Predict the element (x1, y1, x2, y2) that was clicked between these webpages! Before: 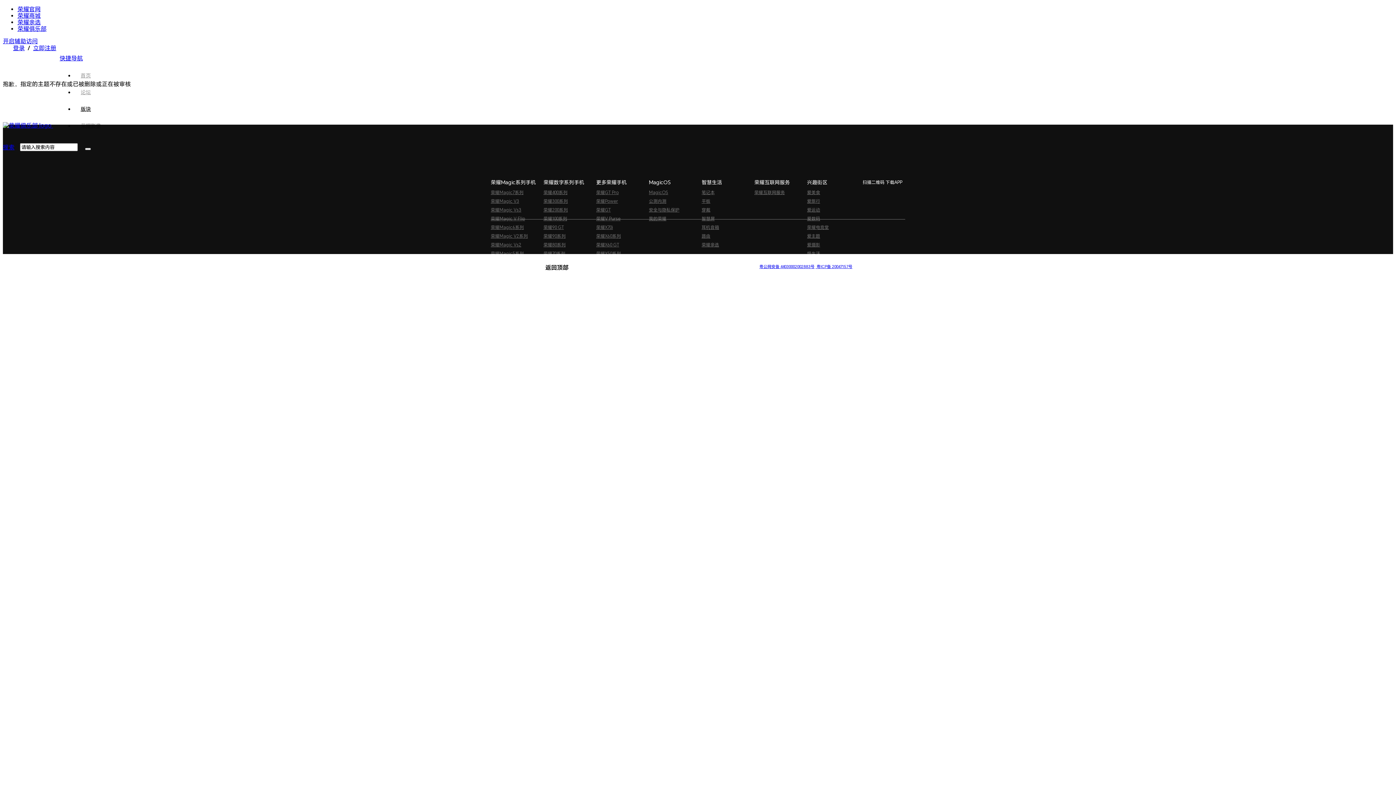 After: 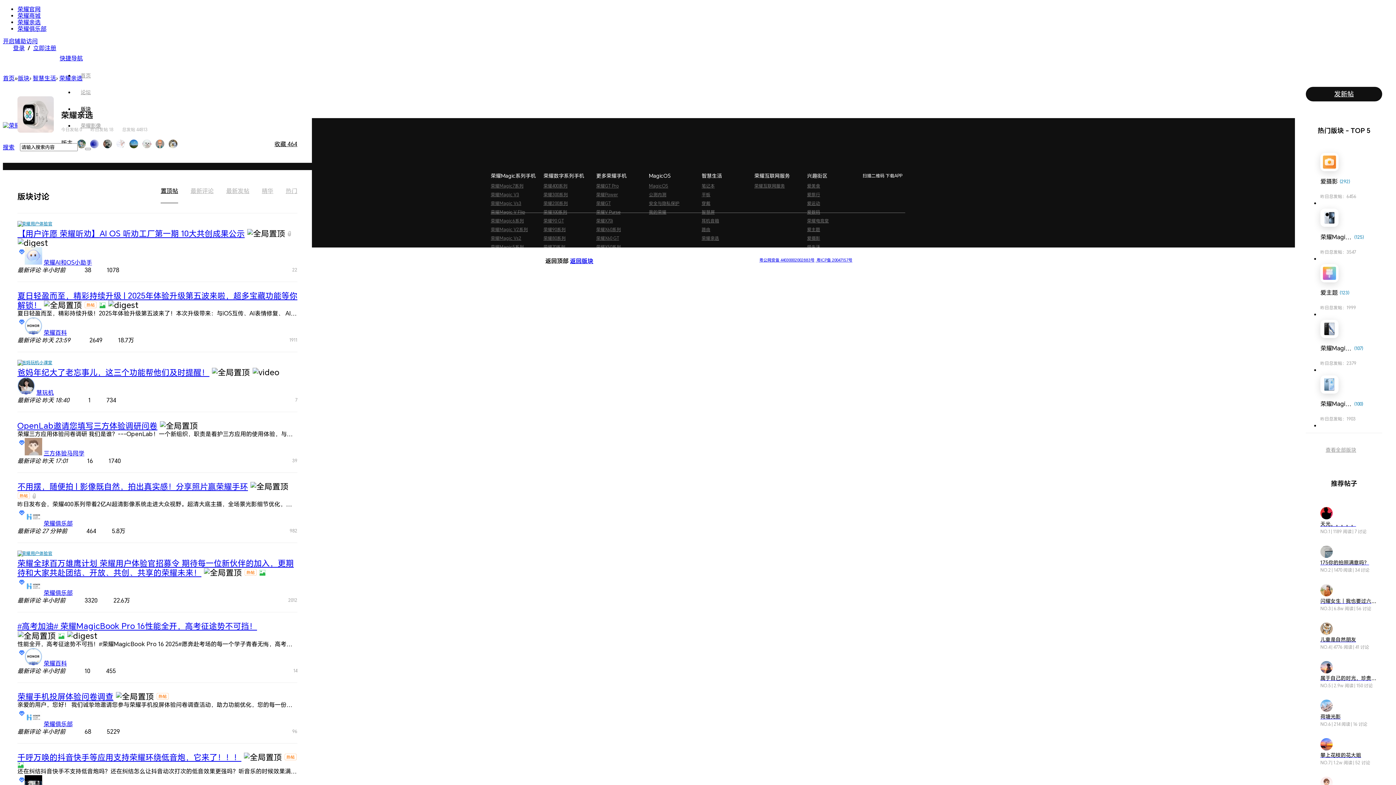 Action: bbox: (701, 240, 747, 249) label: 荣耀亲选